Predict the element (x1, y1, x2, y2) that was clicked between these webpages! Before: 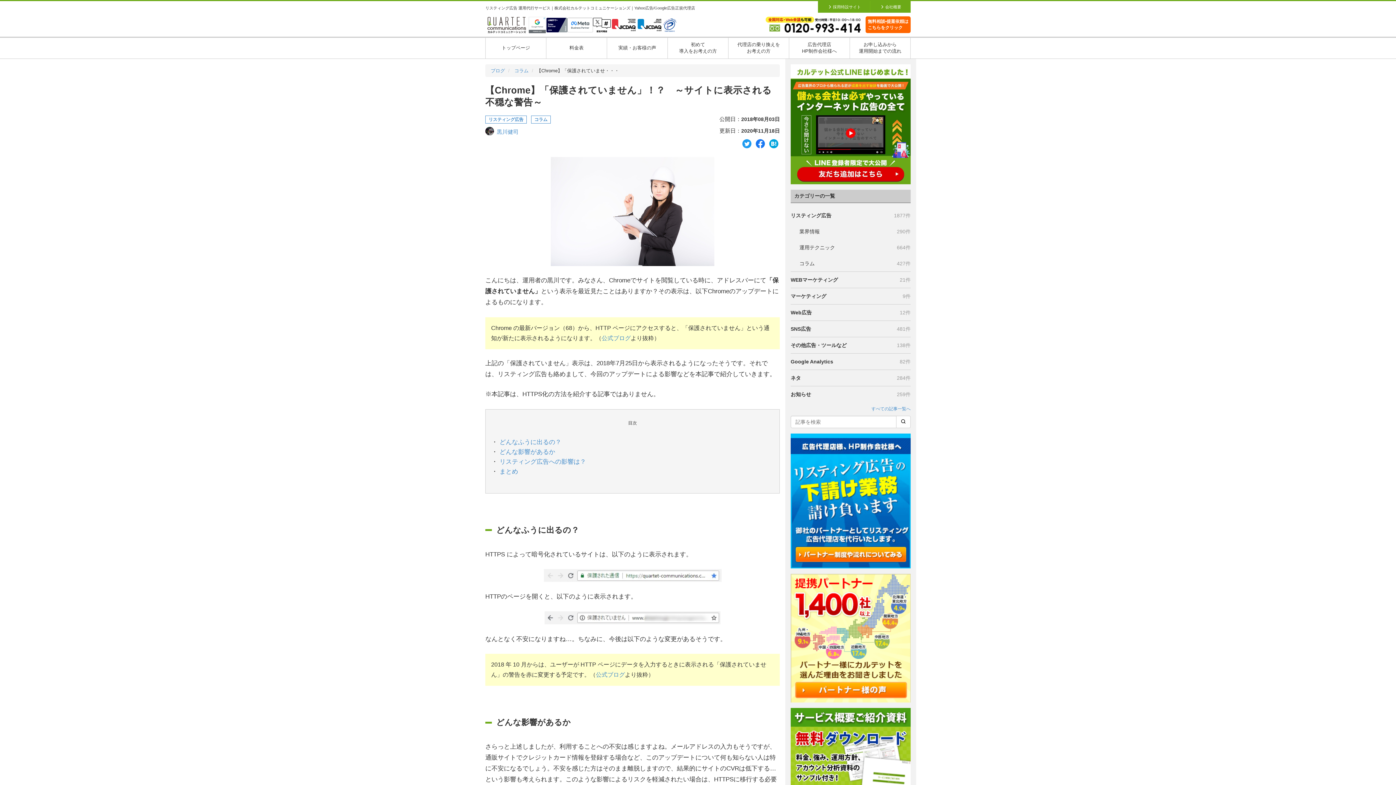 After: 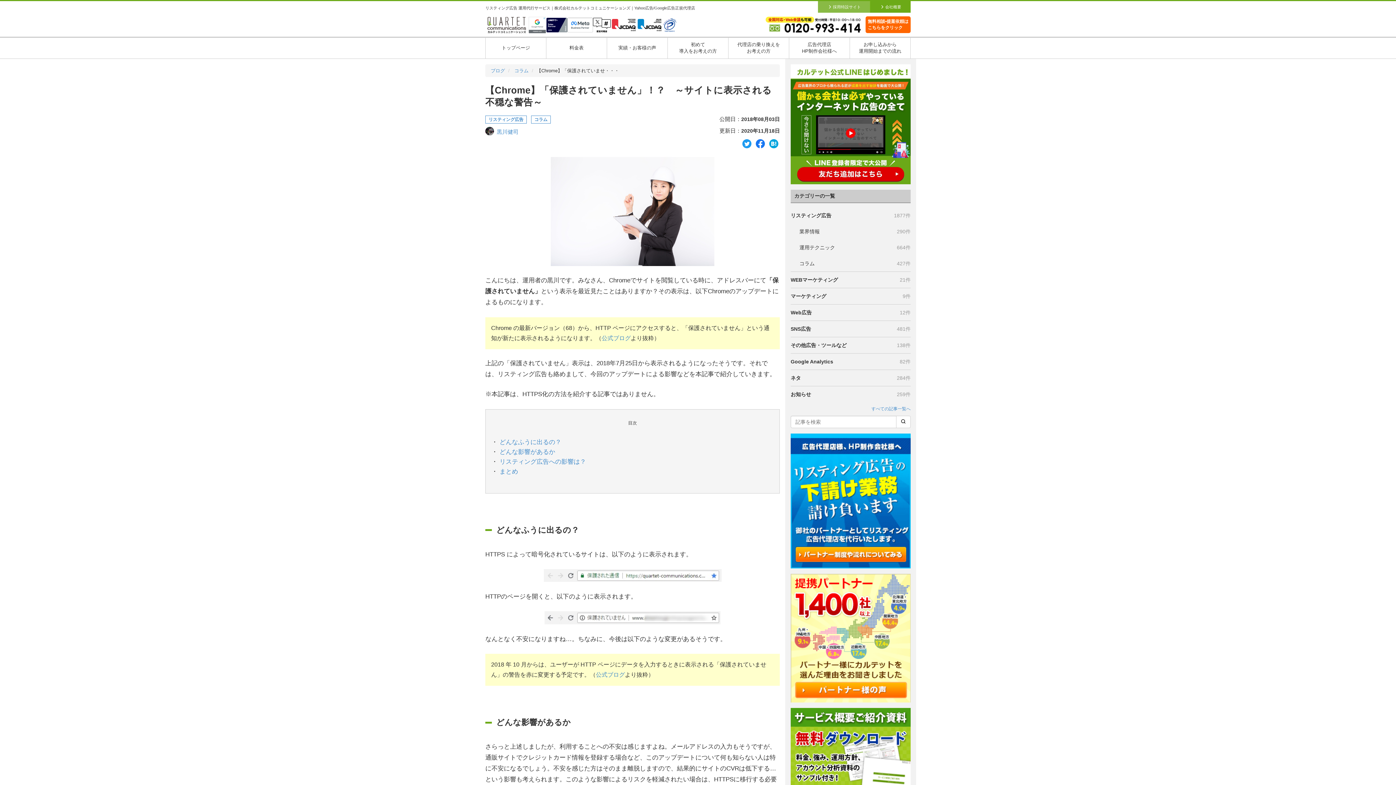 Action: label: 採用特設サイト bbox: (818, 1, 870, 12)